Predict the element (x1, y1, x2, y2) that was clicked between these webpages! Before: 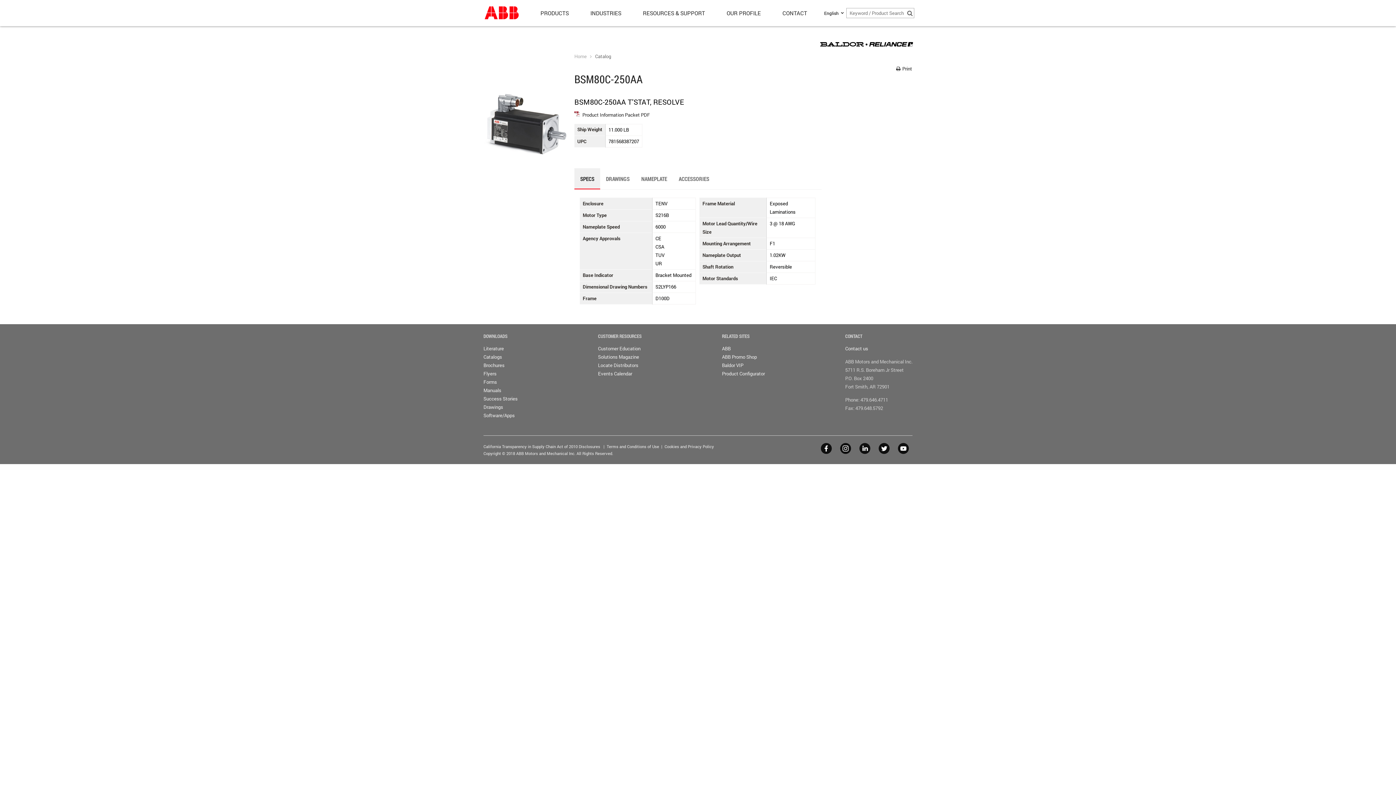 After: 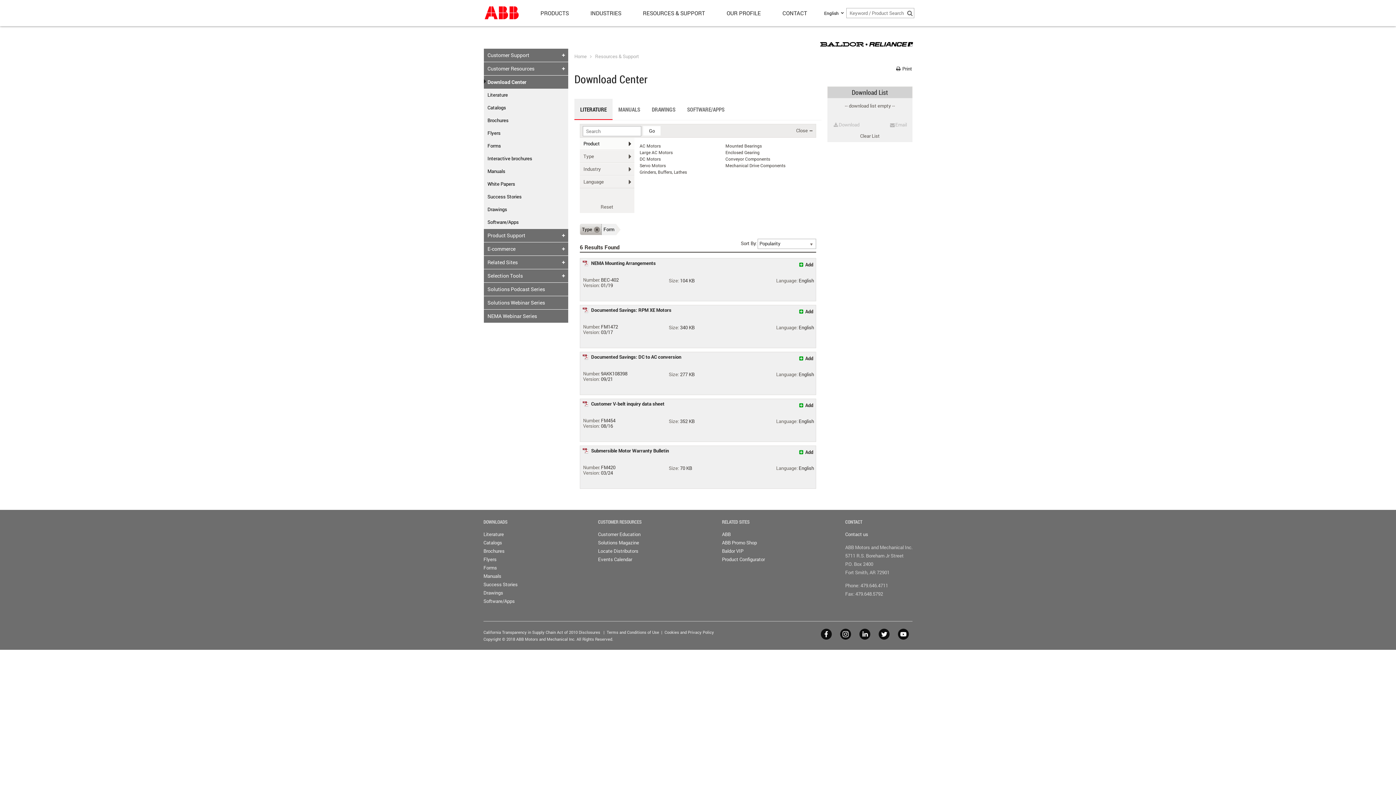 Action: label: Forms bbox: (483, 378, 497, 385)